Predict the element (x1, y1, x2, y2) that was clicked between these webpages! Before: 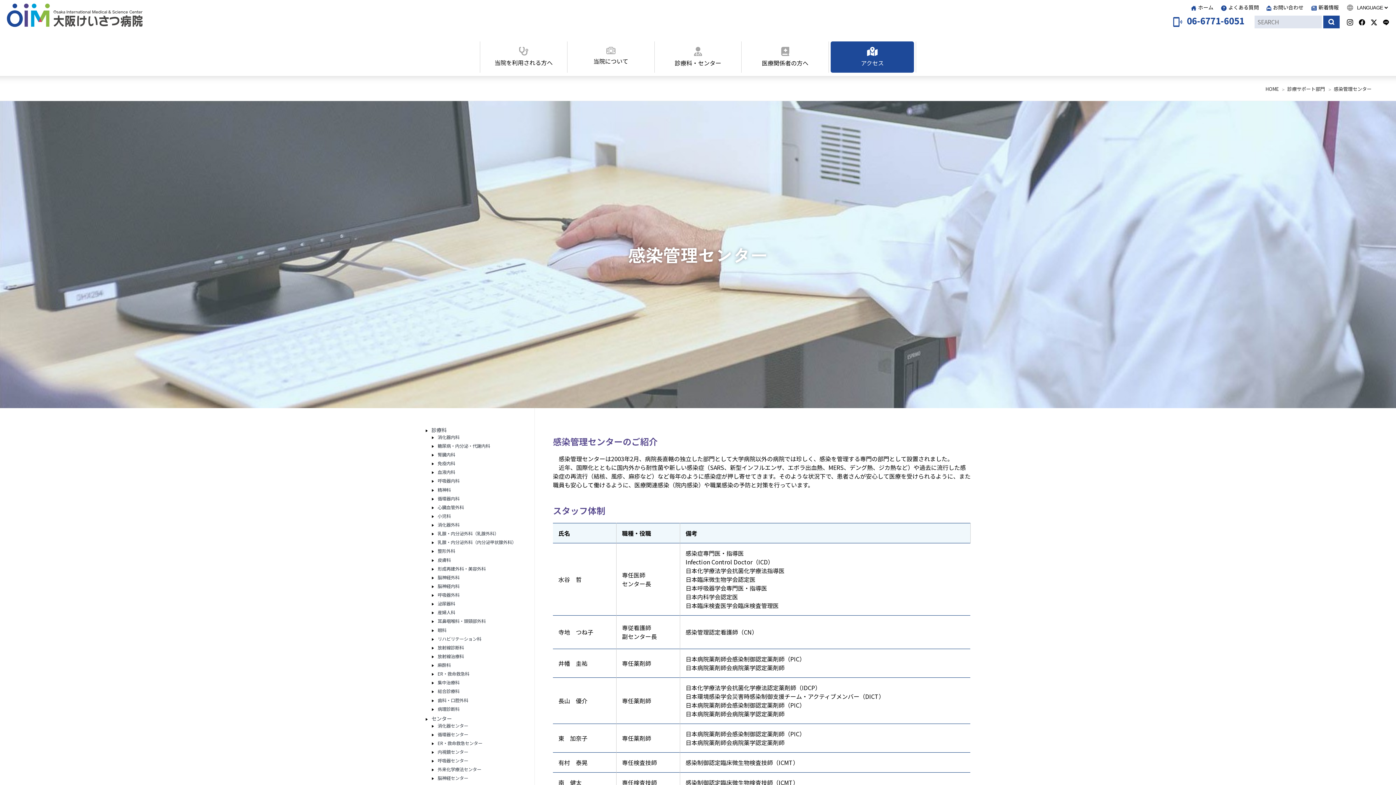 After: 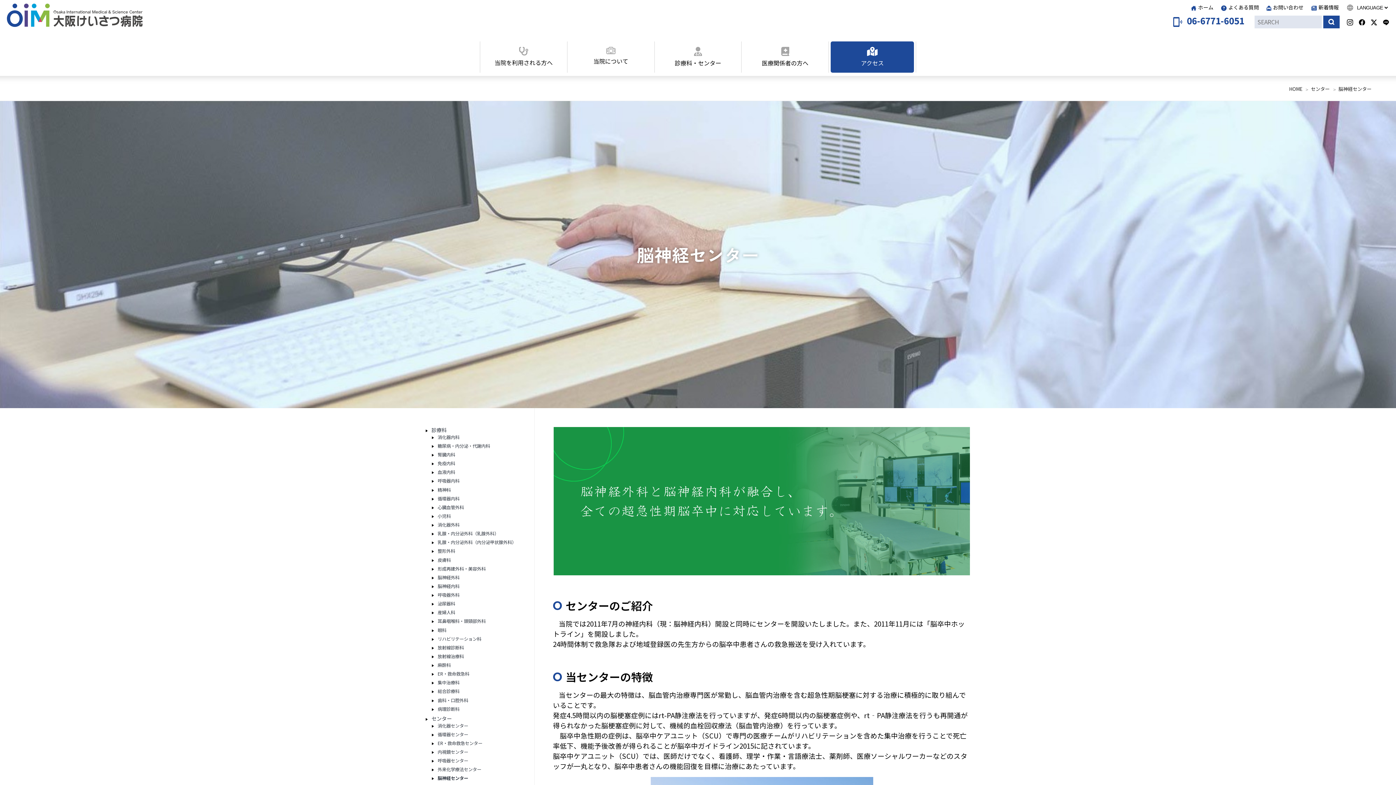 Action: bbox: (437, 775, 468, 781) label: 脳神経センター